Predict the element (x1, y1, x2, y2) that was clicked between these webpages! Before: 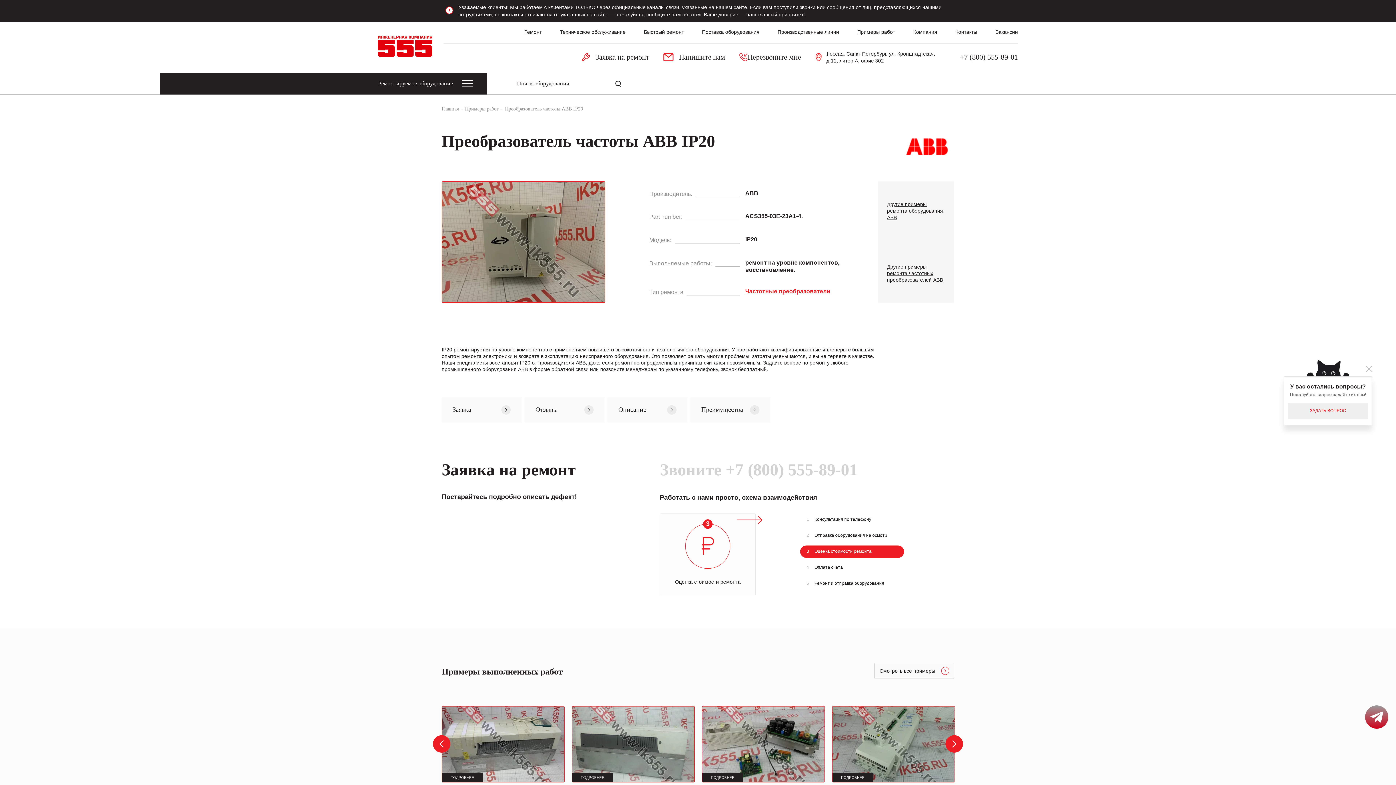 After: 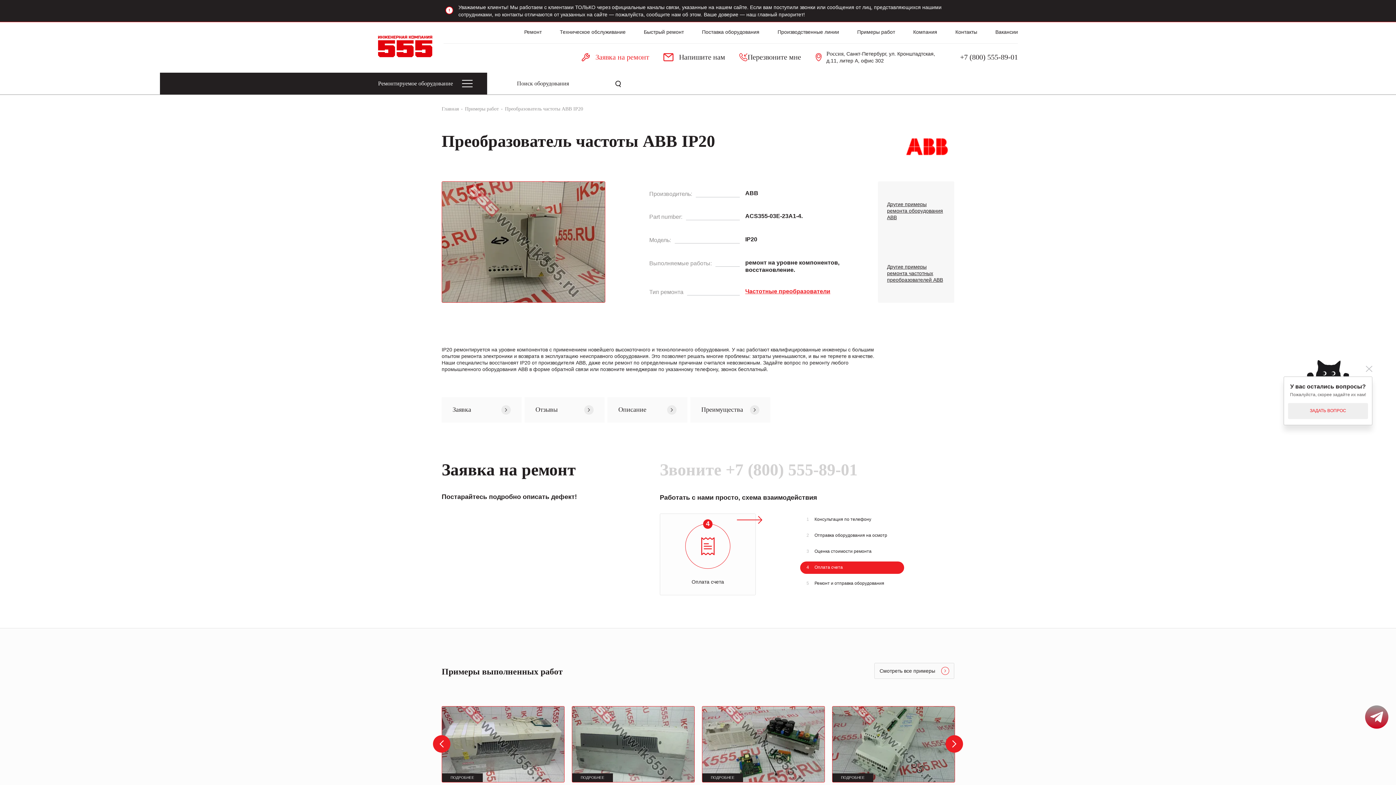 Action: bbox: (581, 52, 649, 61) label: Заявка на ремонт